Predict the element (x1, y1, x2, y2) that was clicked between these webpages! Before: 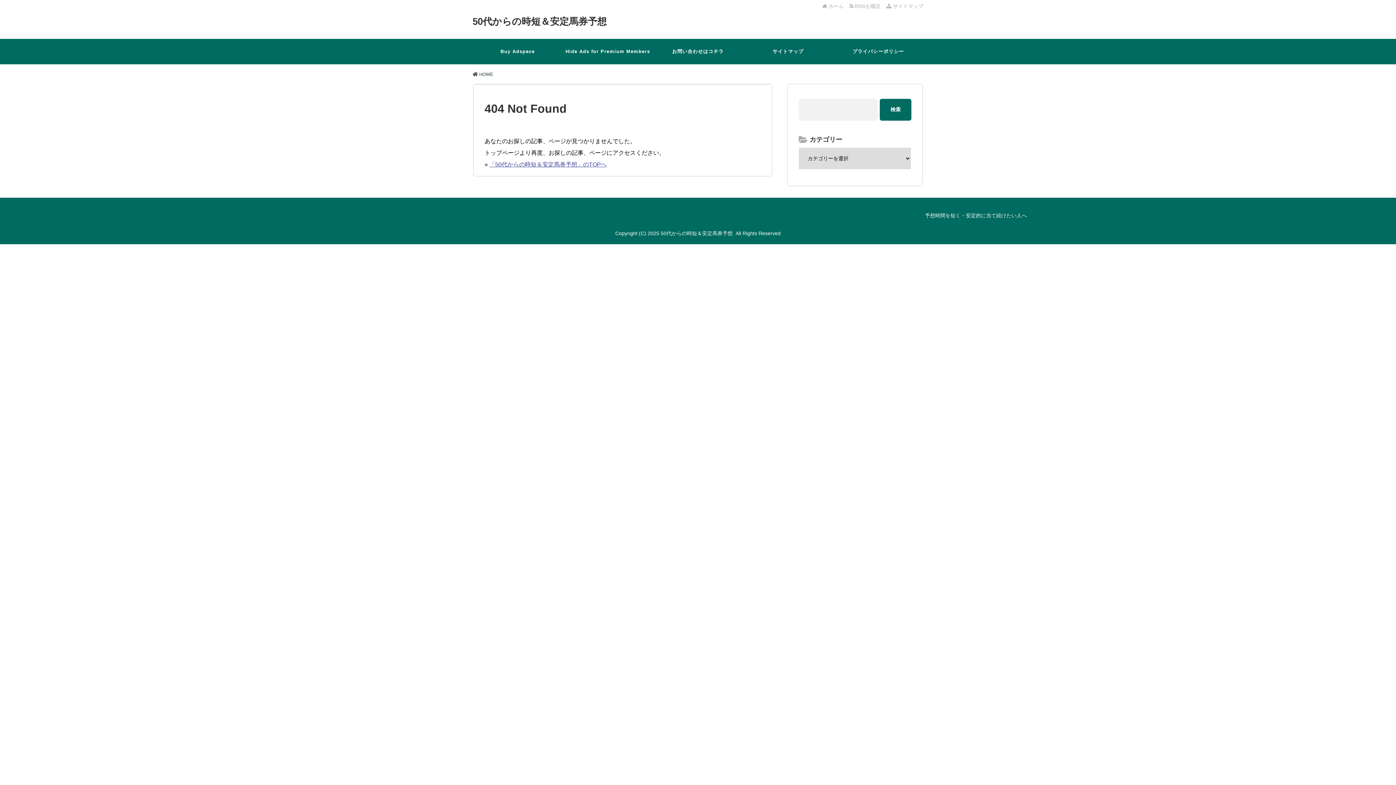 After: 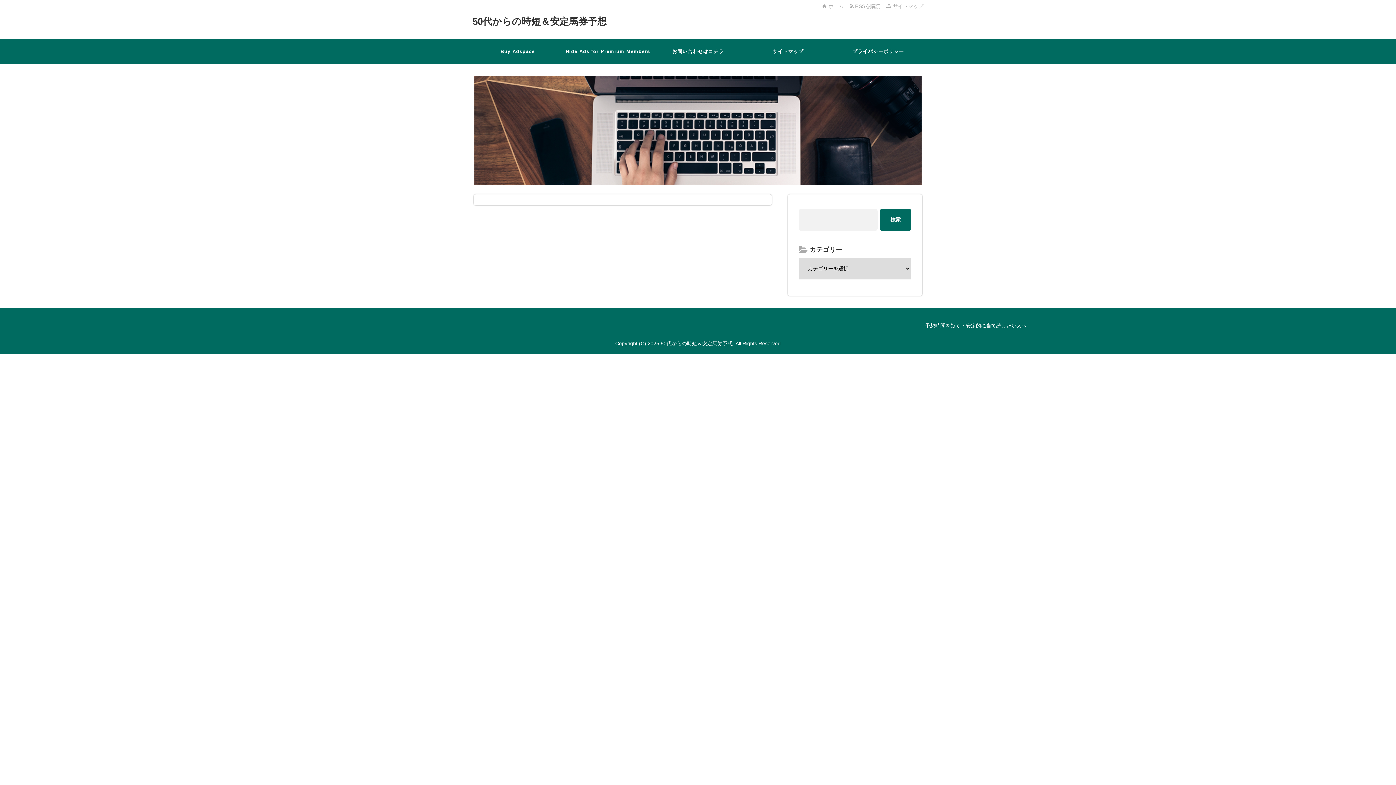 Action: label:  HOME bbox: (472, 71, 493, 77)